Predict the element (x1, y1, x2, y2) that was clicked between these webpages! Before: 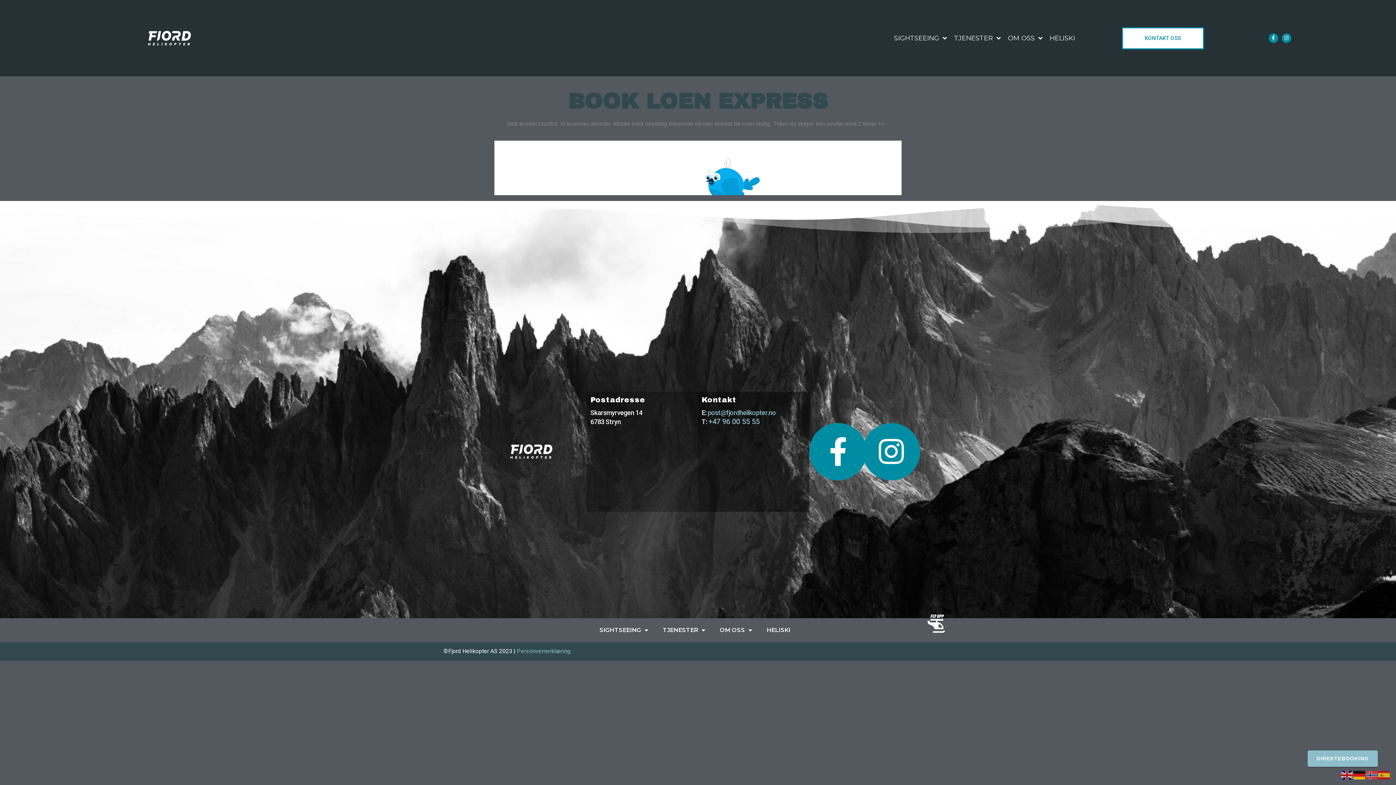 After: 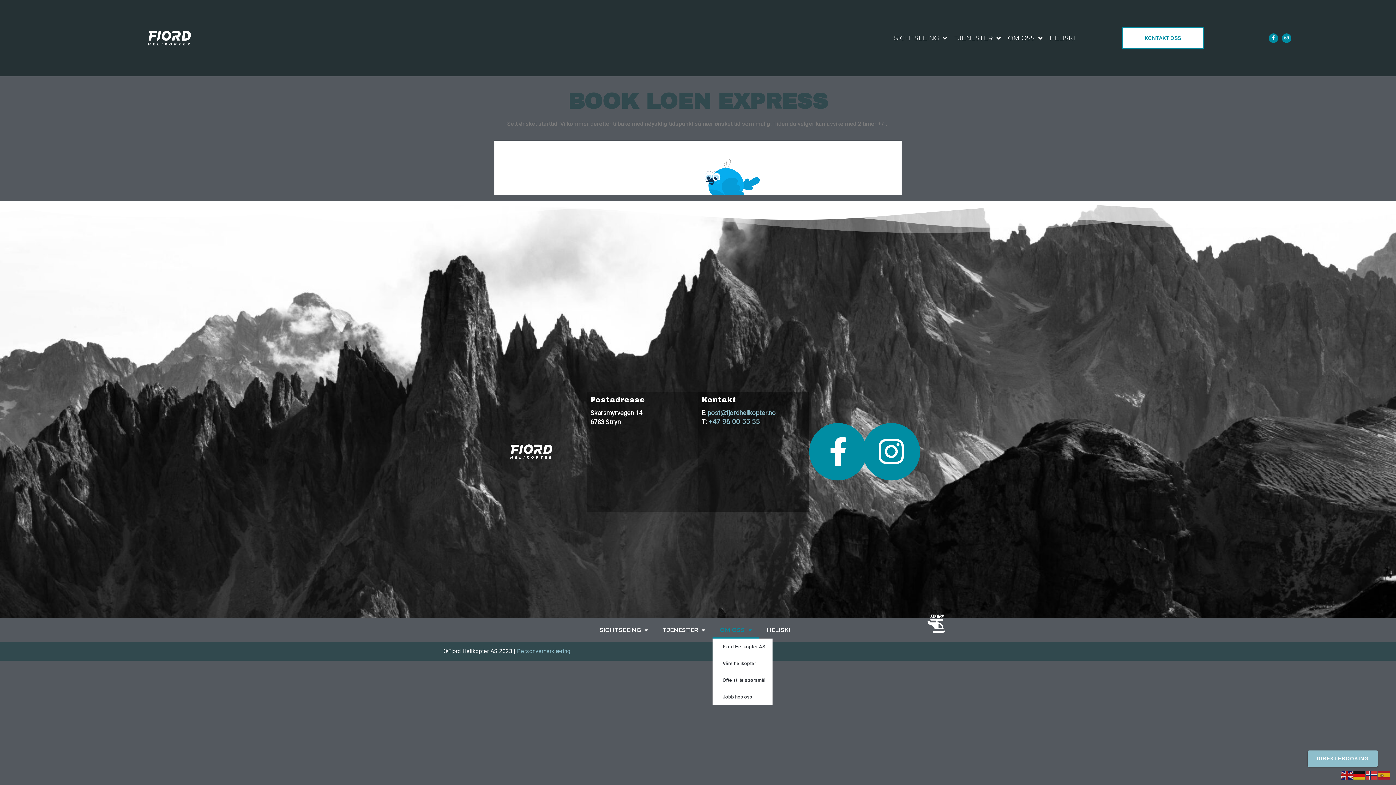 Action: bbox: (712, 622, 759, 638) label: OM OSS